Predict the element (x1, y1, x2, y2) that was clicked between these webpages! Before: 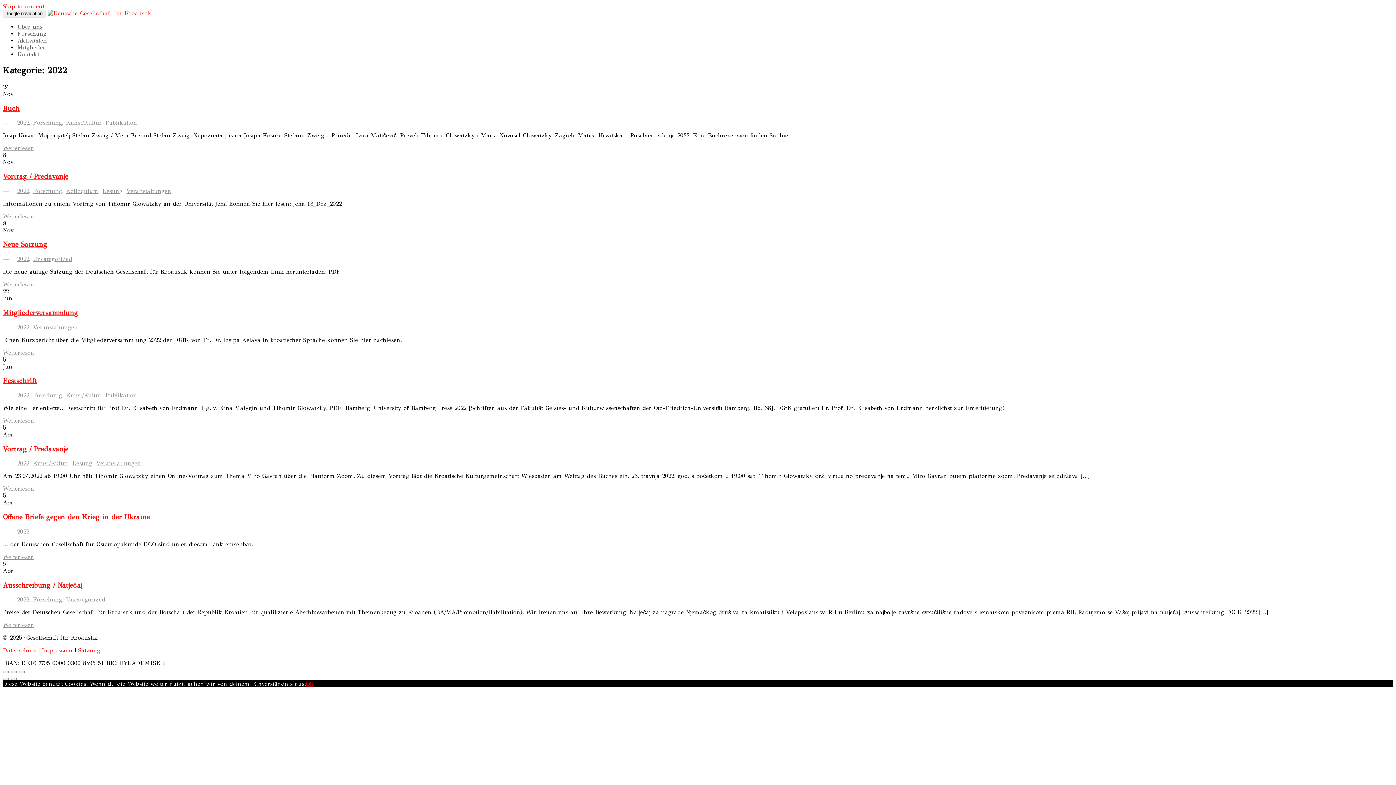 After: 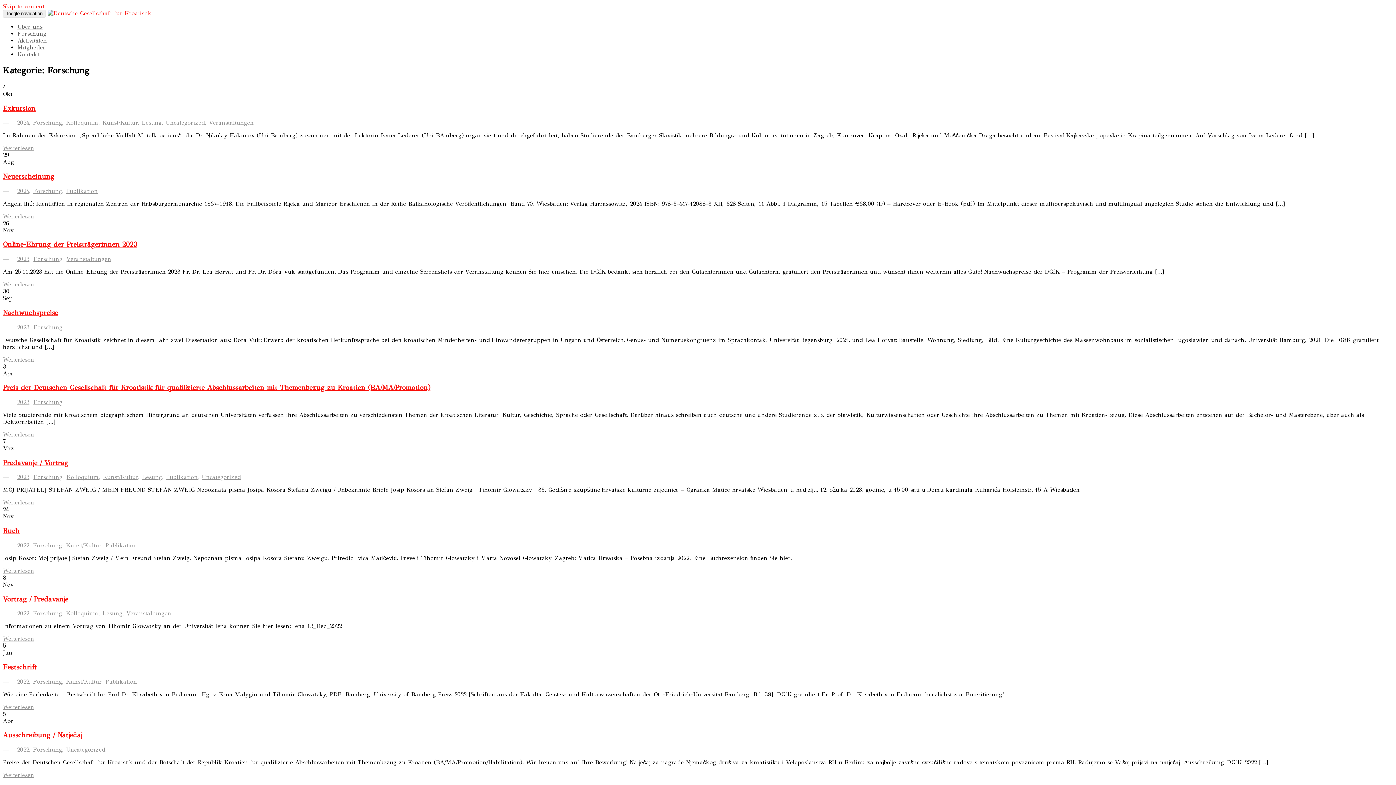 Action: label: Forschung bbox: (33, 119, 62, 126)